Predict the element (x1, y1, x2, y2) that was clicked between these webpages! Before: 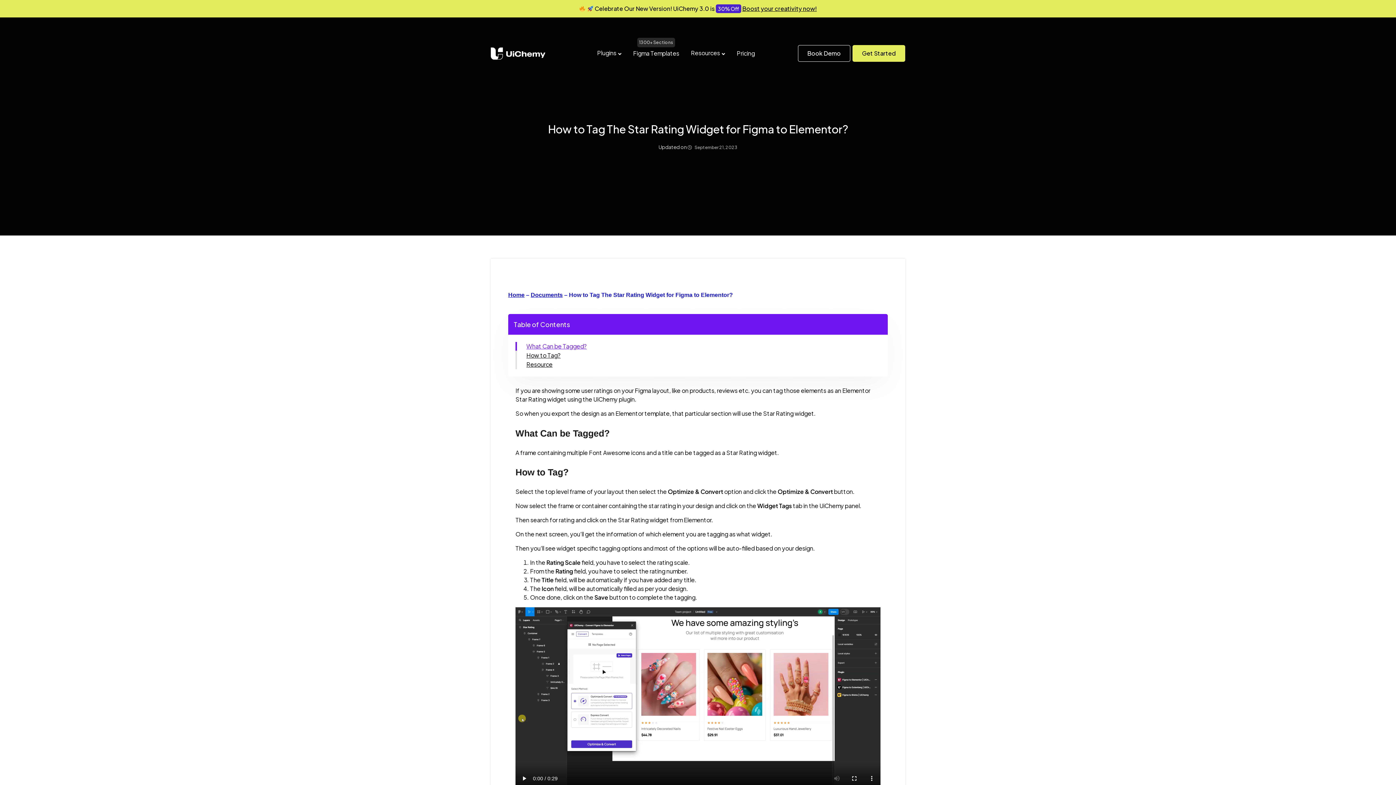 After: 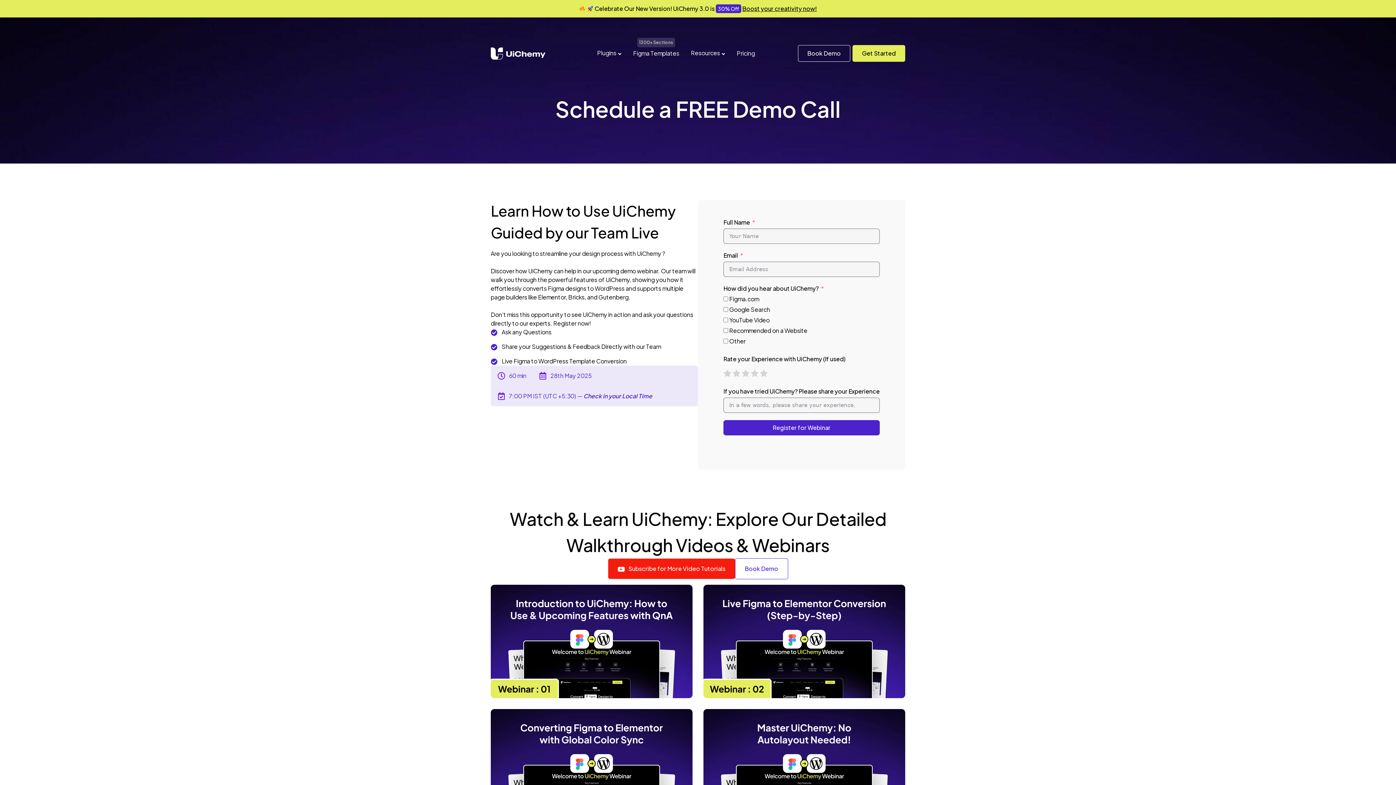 Action: label: Book Demo bbox: (798, 45, 850, 61)